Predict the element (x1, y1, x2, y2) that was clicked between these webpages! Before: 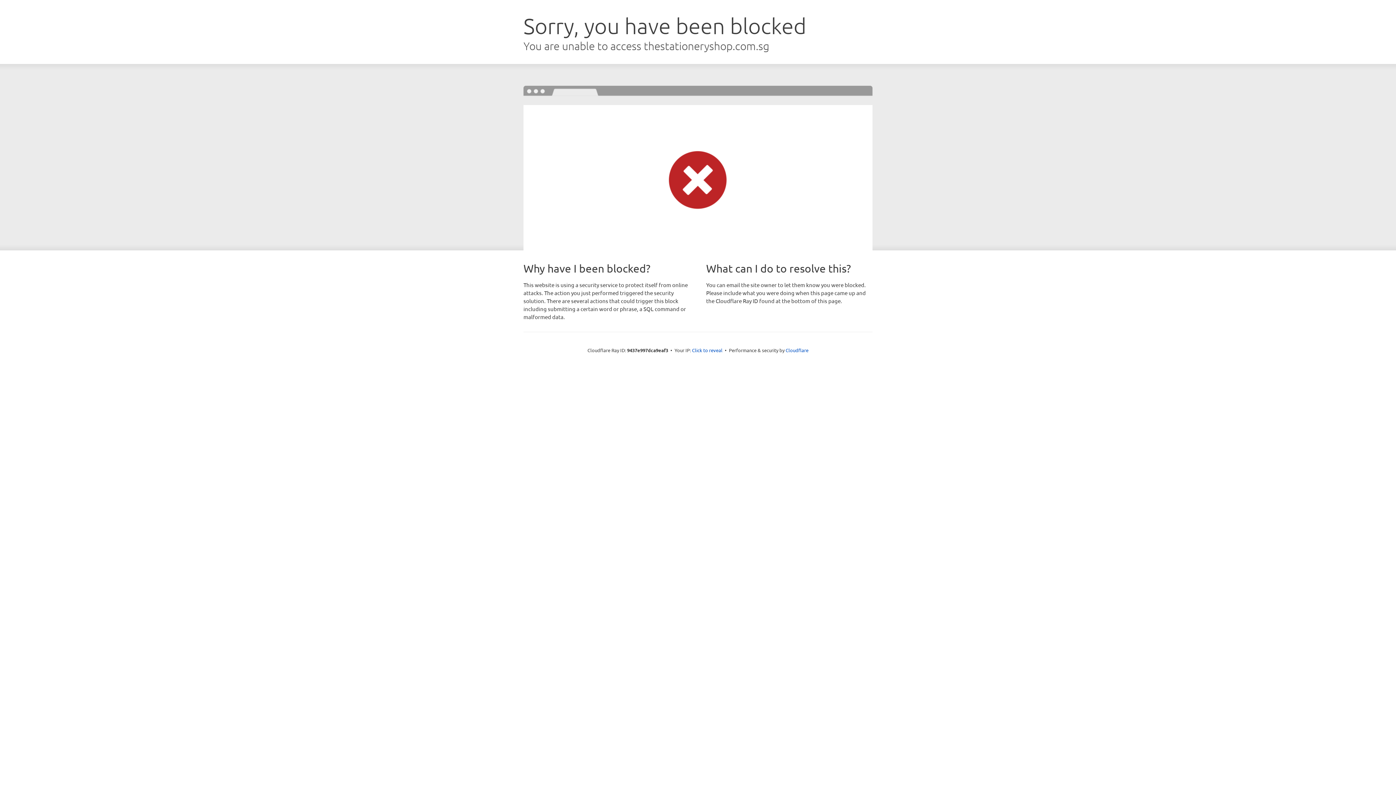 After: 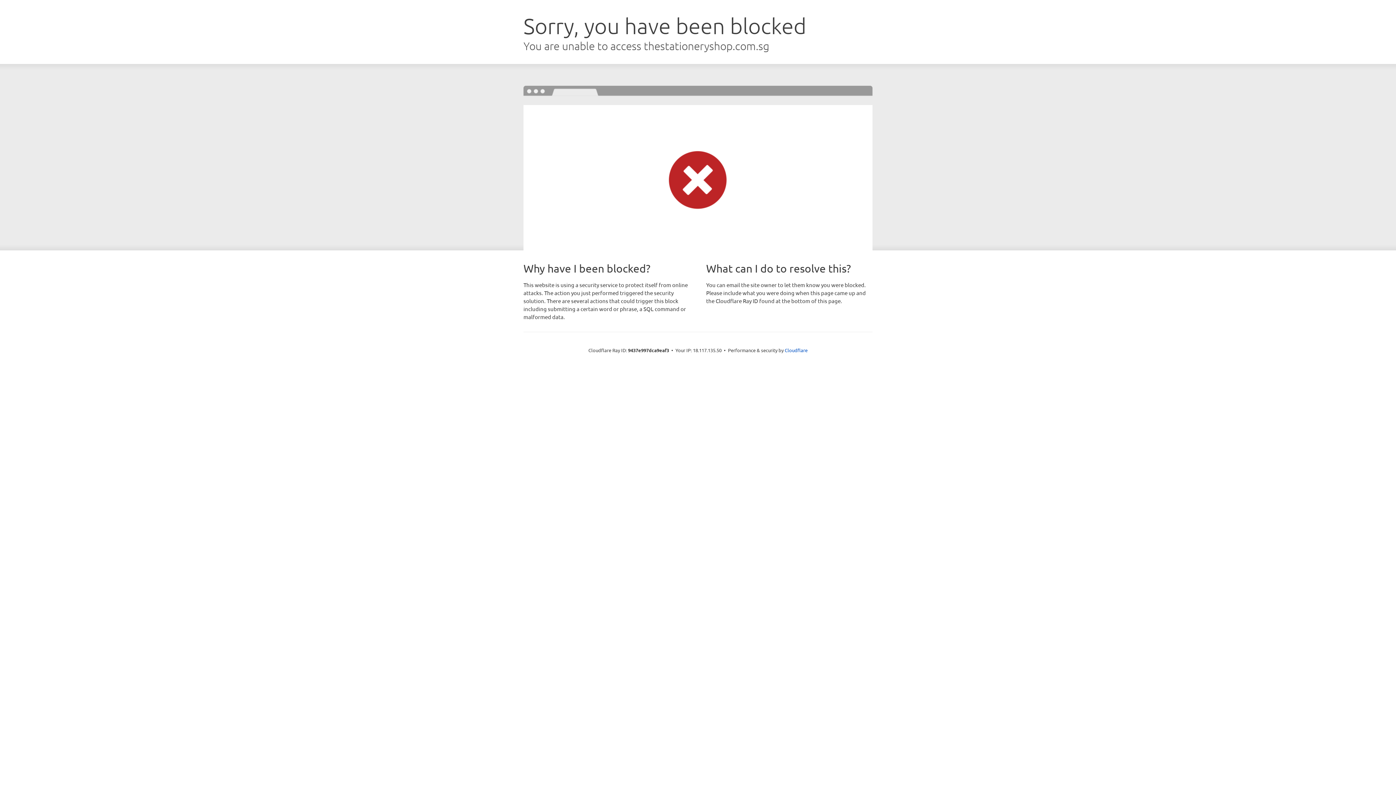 Action: label: Click to reveal bbox: (692, 346, 722, 353)